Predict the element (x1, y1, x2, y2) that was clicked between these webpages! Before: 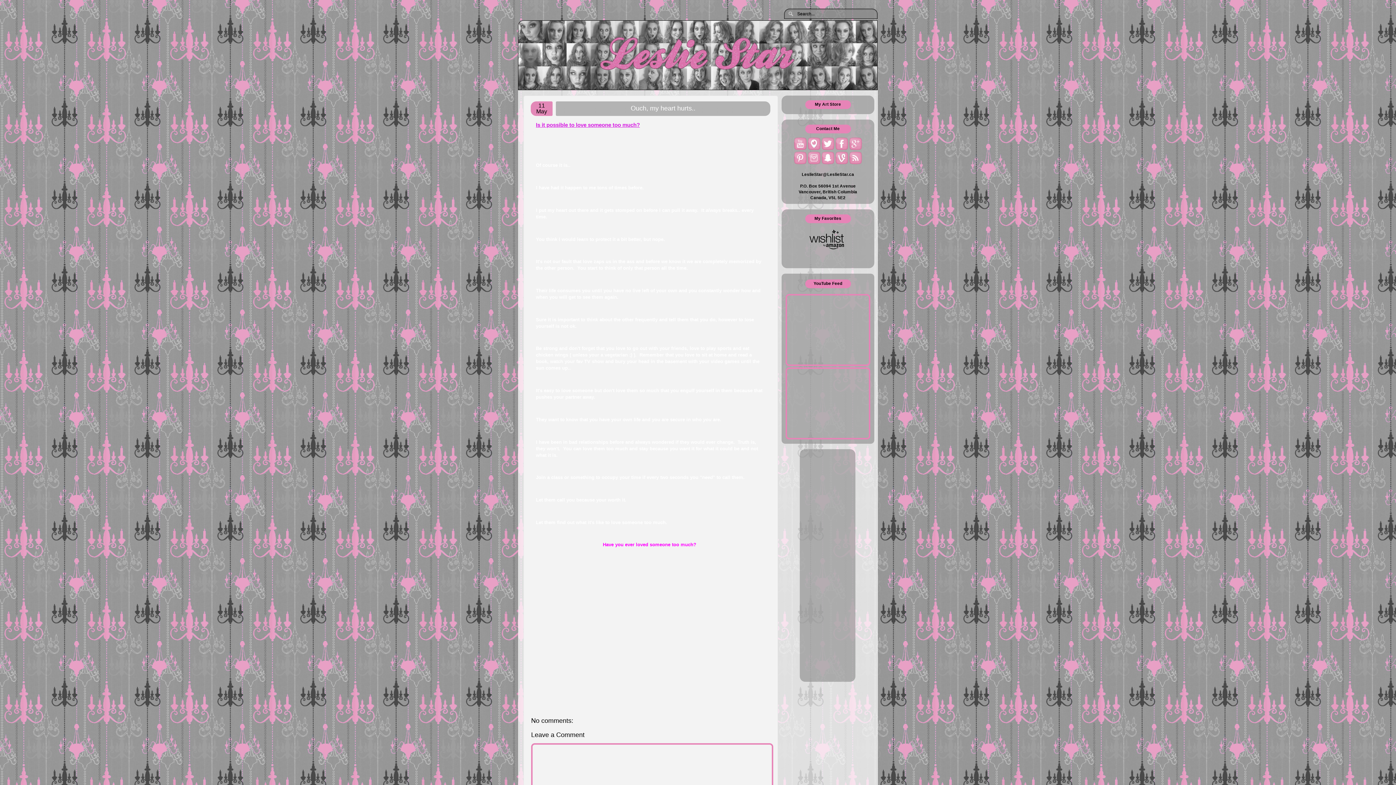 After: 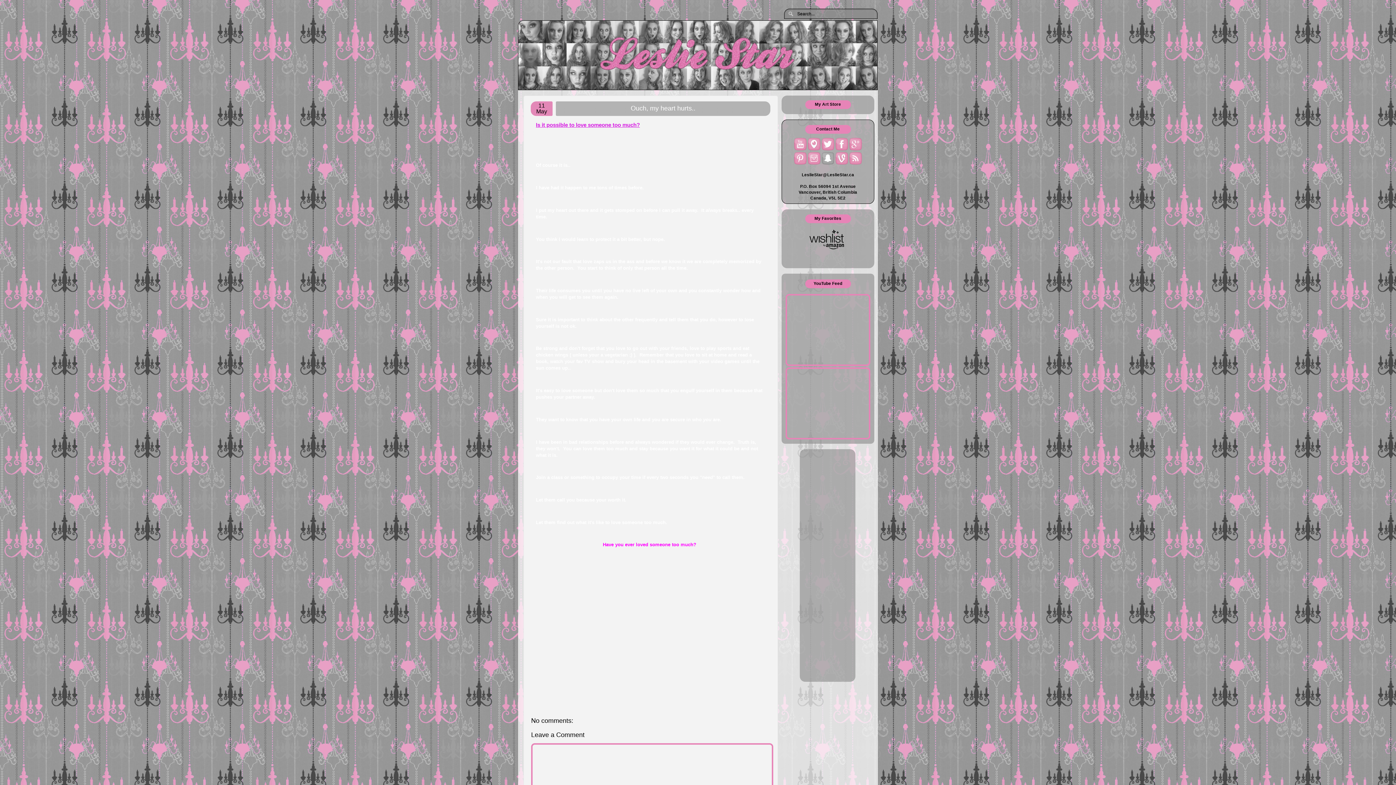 Action: bbox: (821, 151, 834, 164)